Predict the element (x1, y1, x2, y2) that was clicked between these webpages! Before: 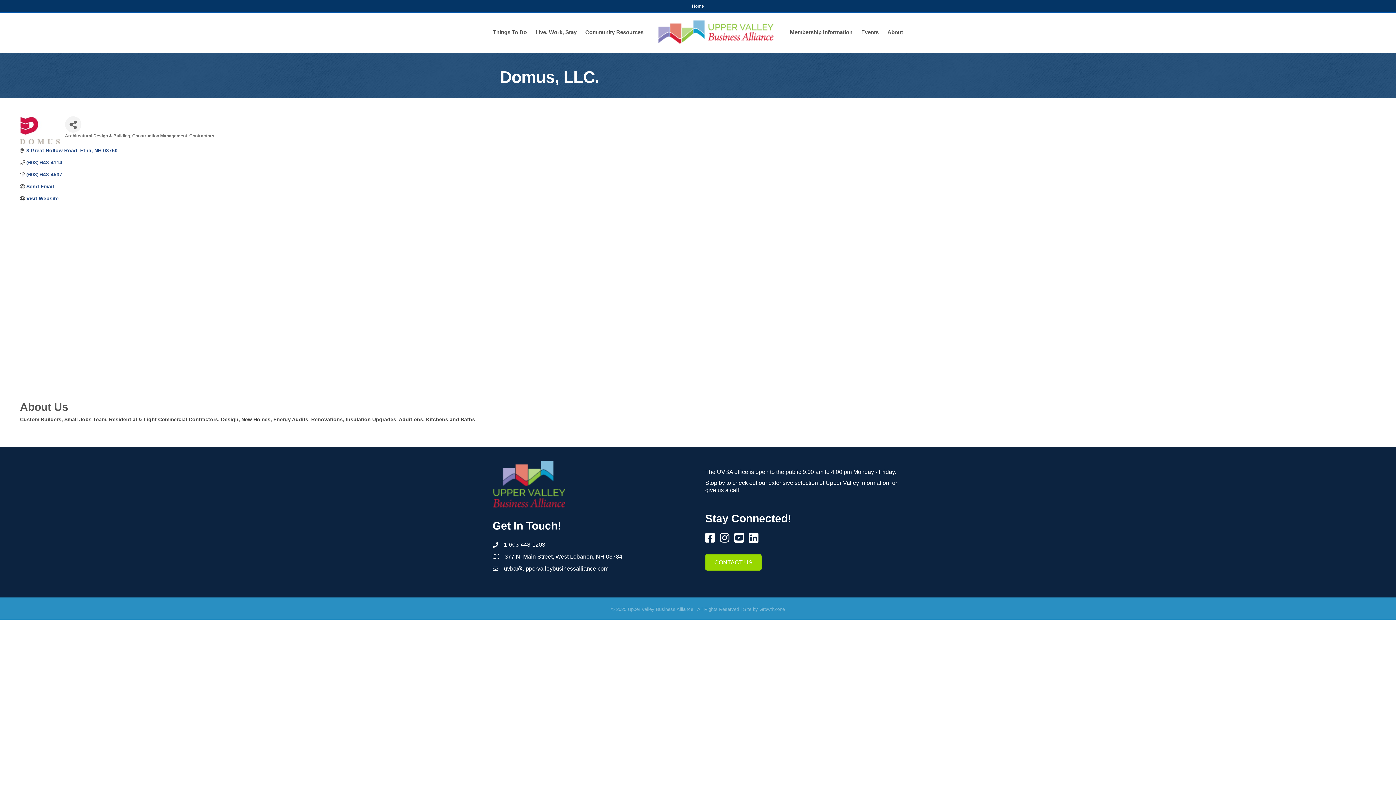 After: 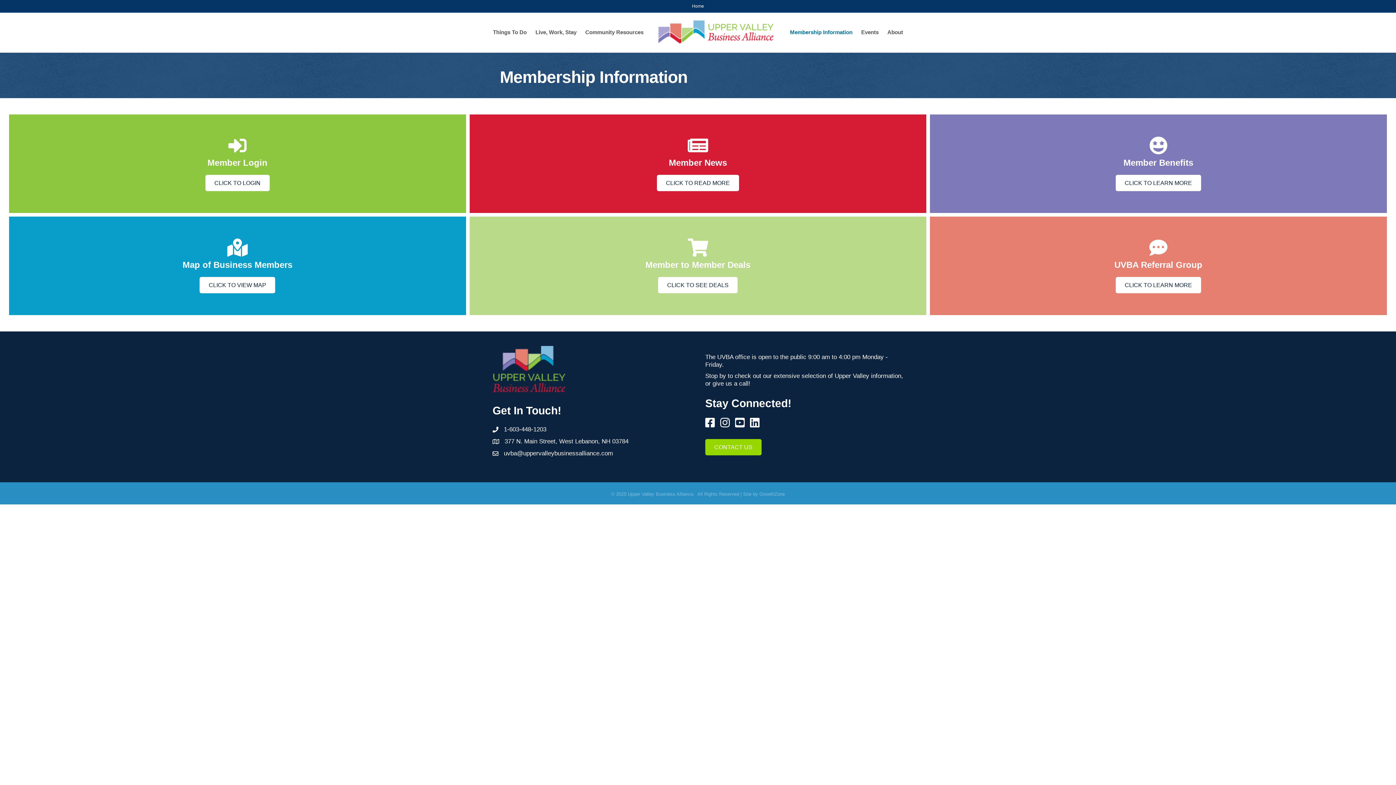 Action: bbox: (786, 22, 856, 41) label: Membership Information